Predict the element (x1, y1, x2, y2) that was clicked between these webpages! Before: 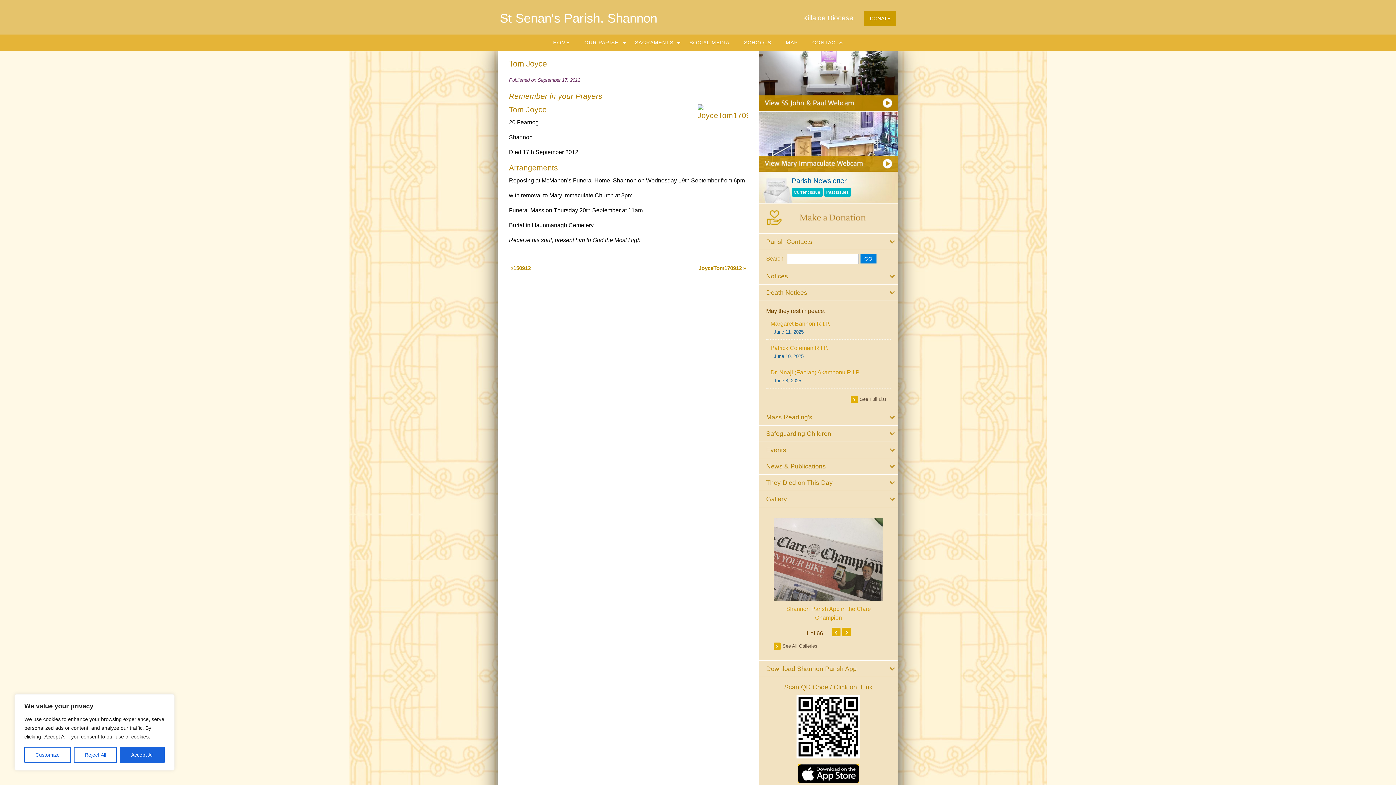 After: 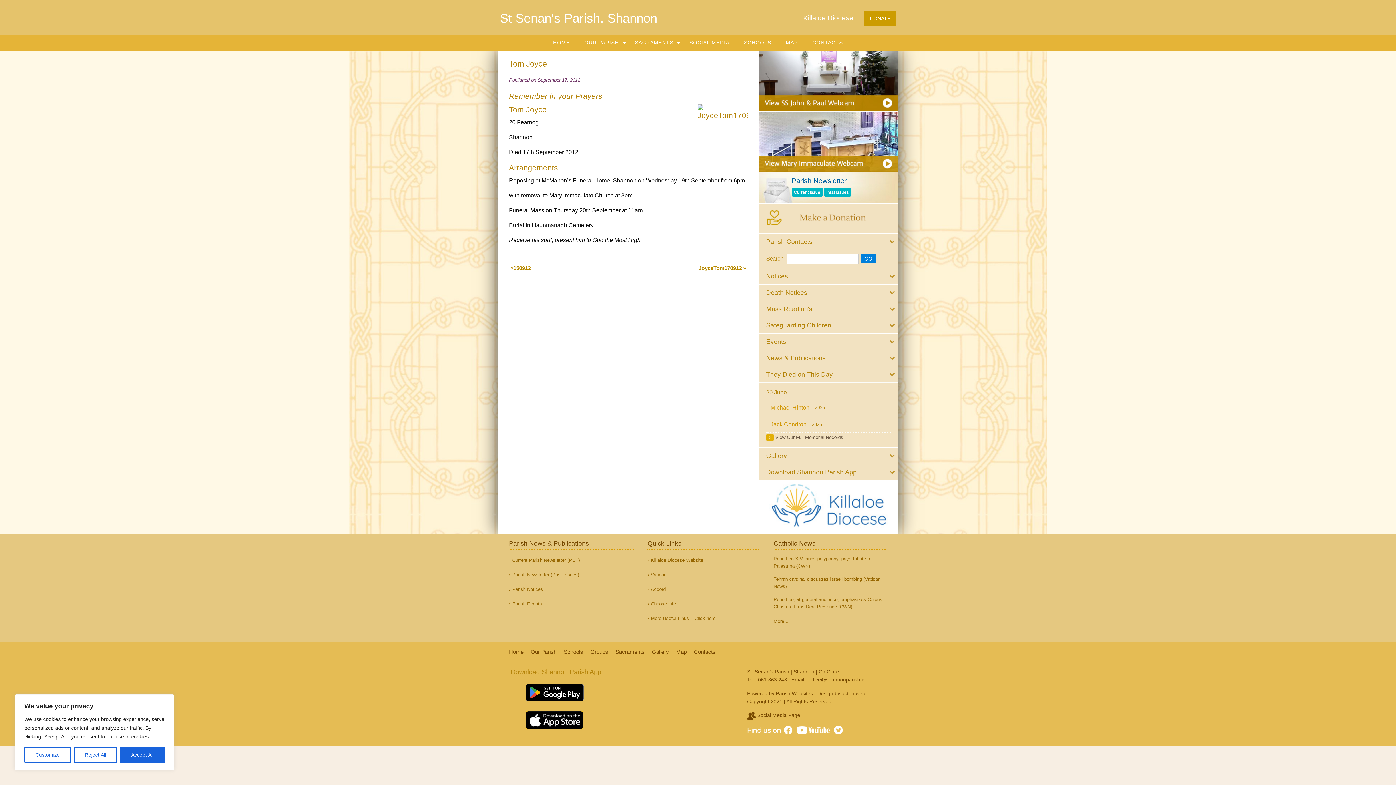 Action: bbox: (759, 475, 898, 491) label: They Died on This Day